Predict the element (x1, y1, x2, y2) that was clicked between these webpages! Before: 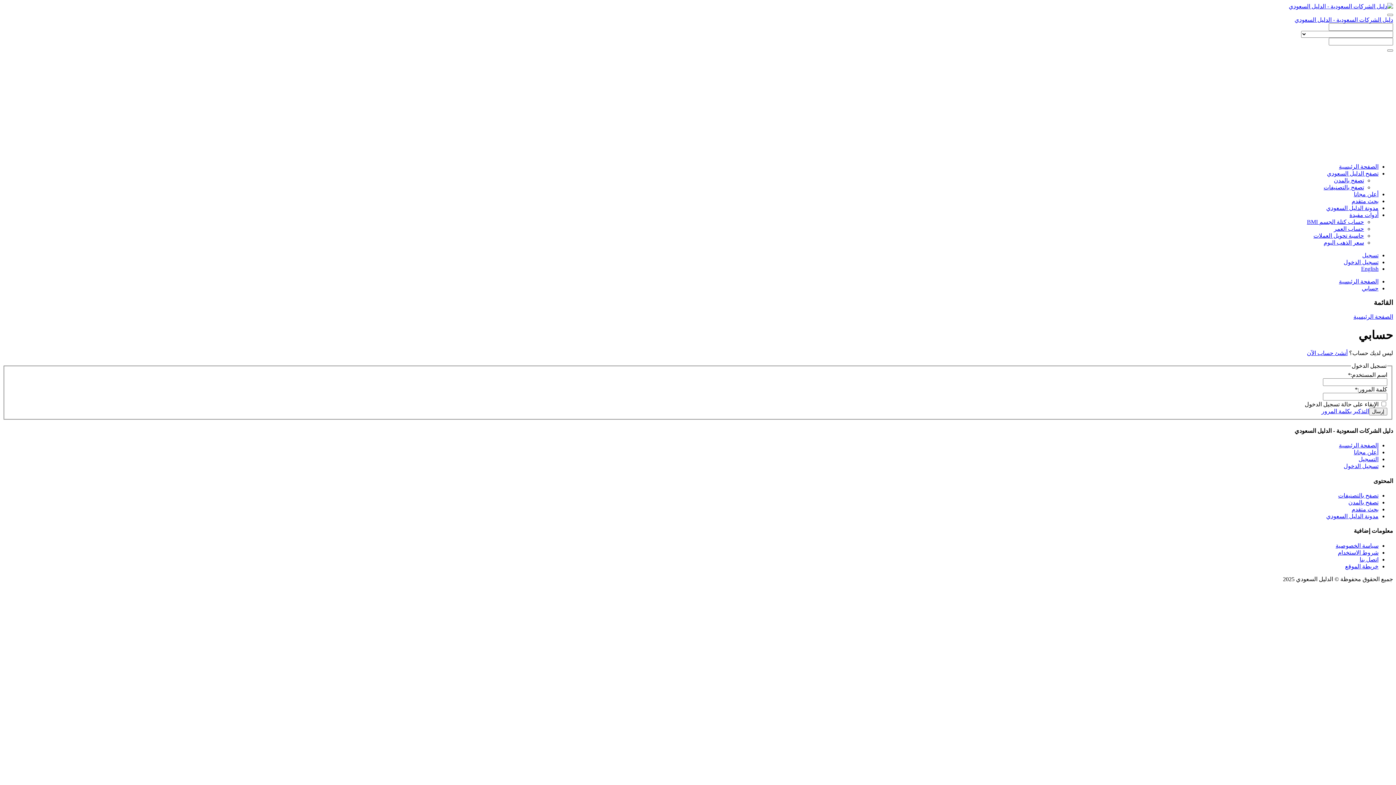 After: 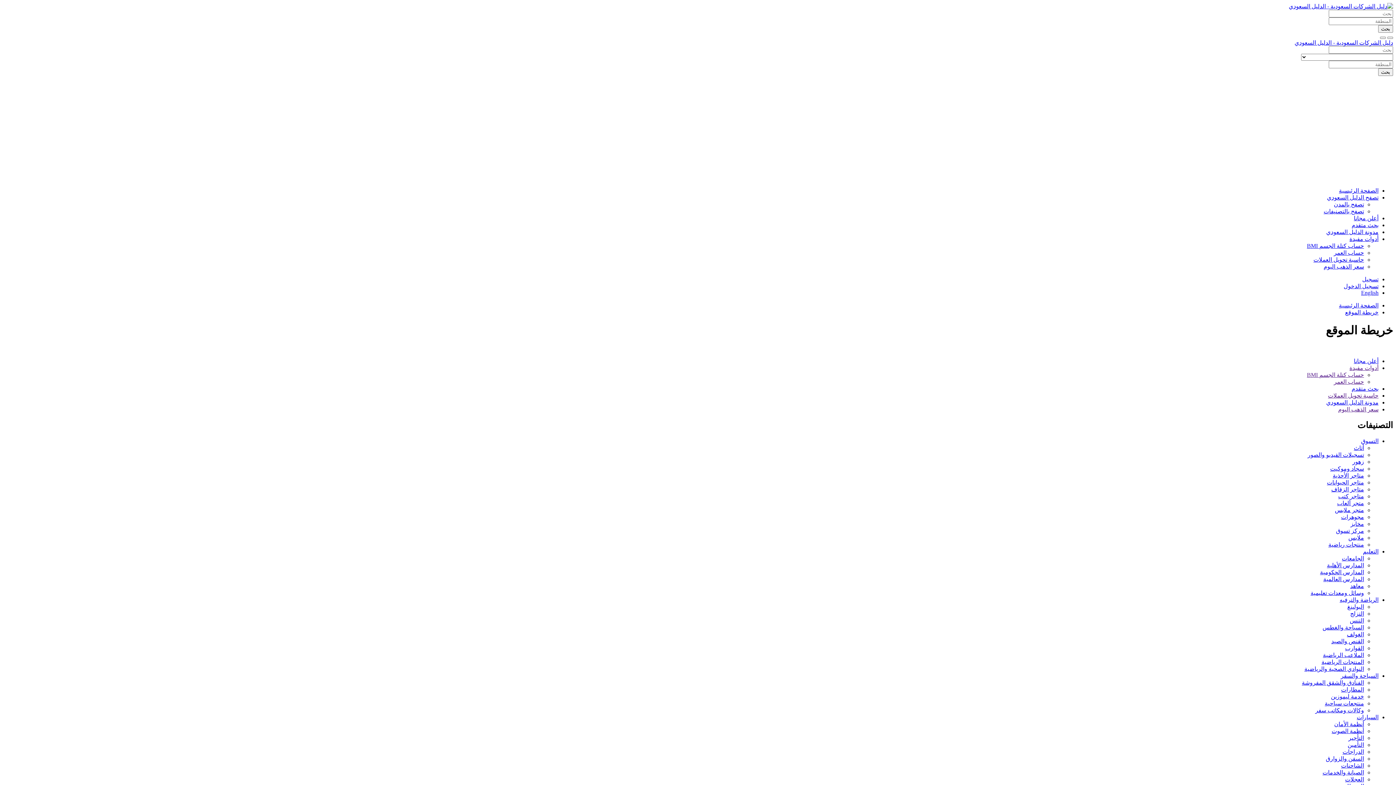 Action: label: خريطة الموقع bbox: (1345, 563, 1378, 569)